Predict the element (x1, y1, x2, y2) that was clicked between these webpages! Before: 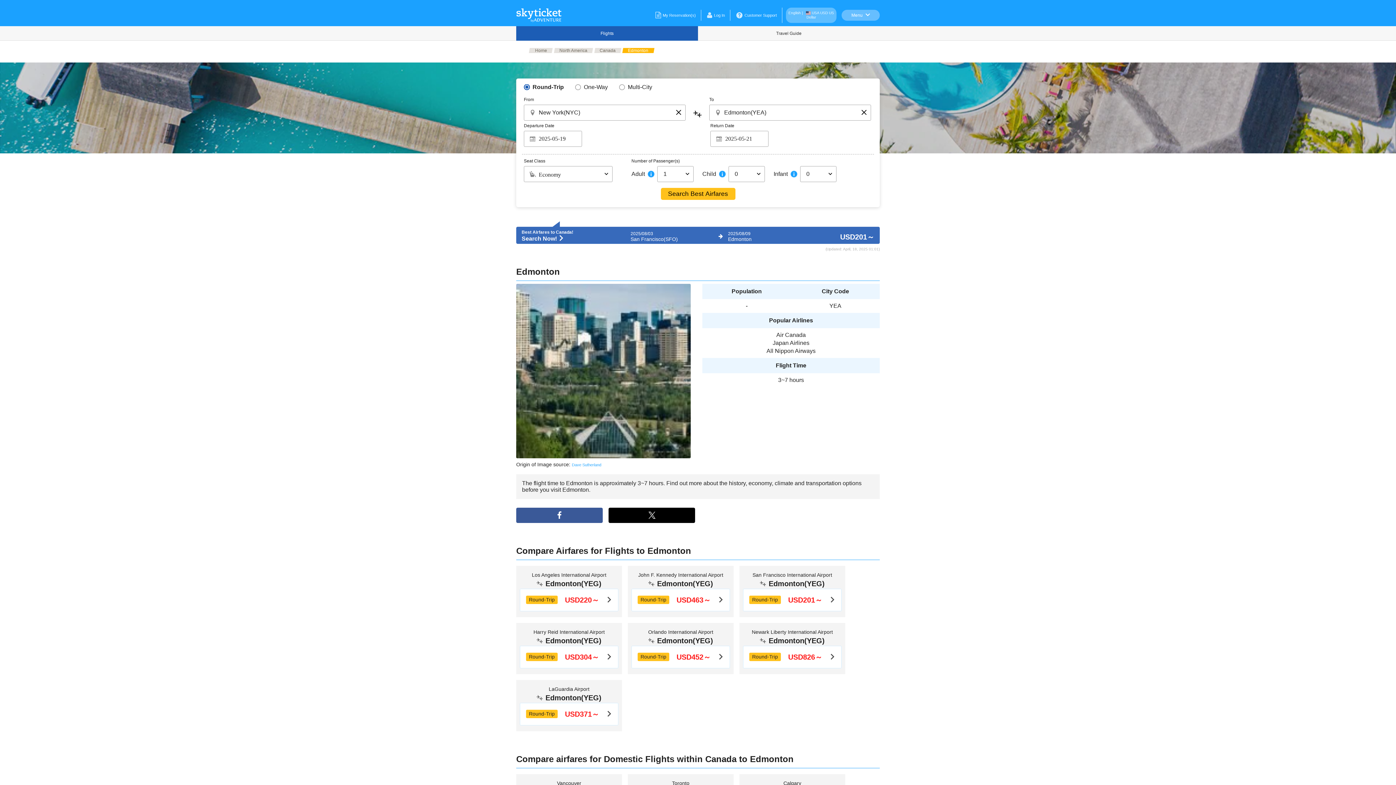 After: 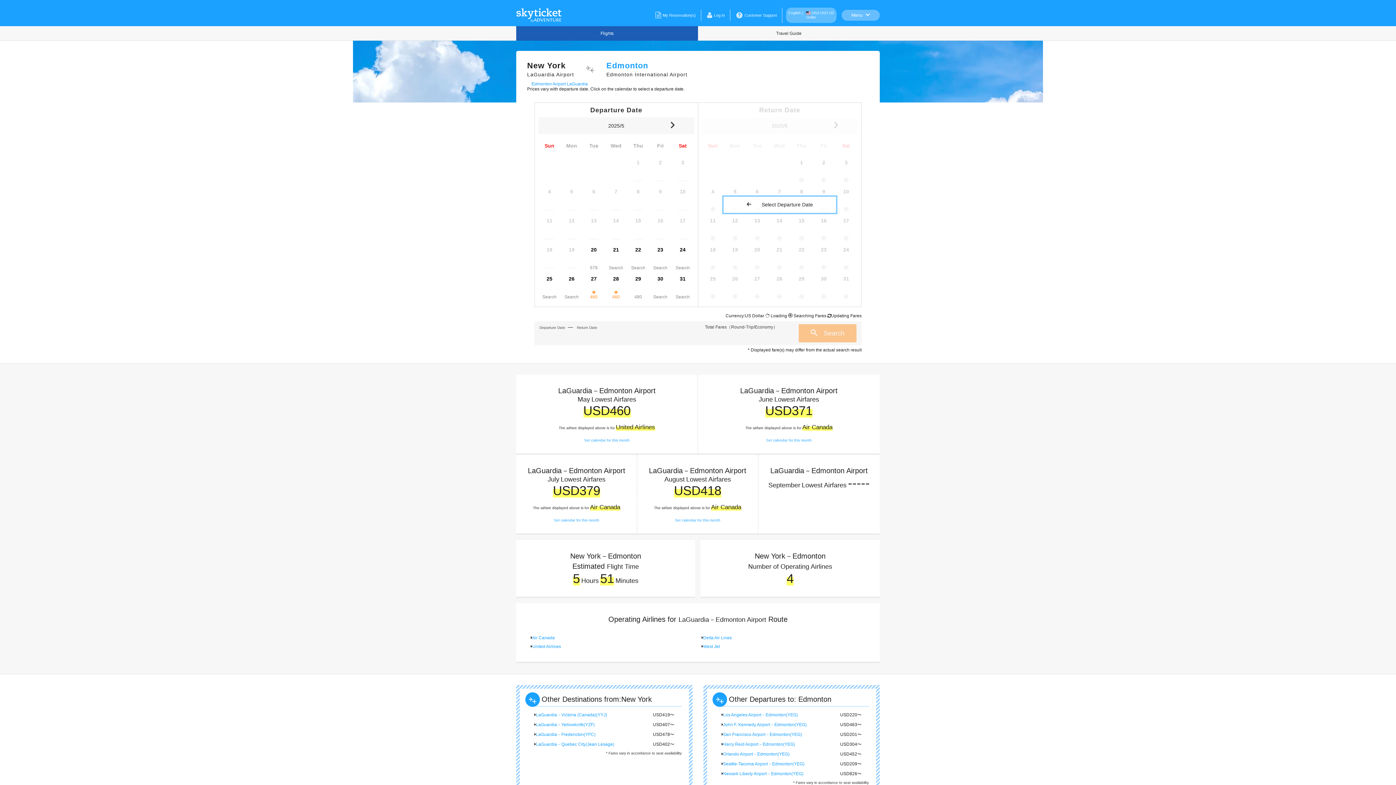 Action: label: Round-Trip
USD371～ bbox: (526, 709, 612, 719)